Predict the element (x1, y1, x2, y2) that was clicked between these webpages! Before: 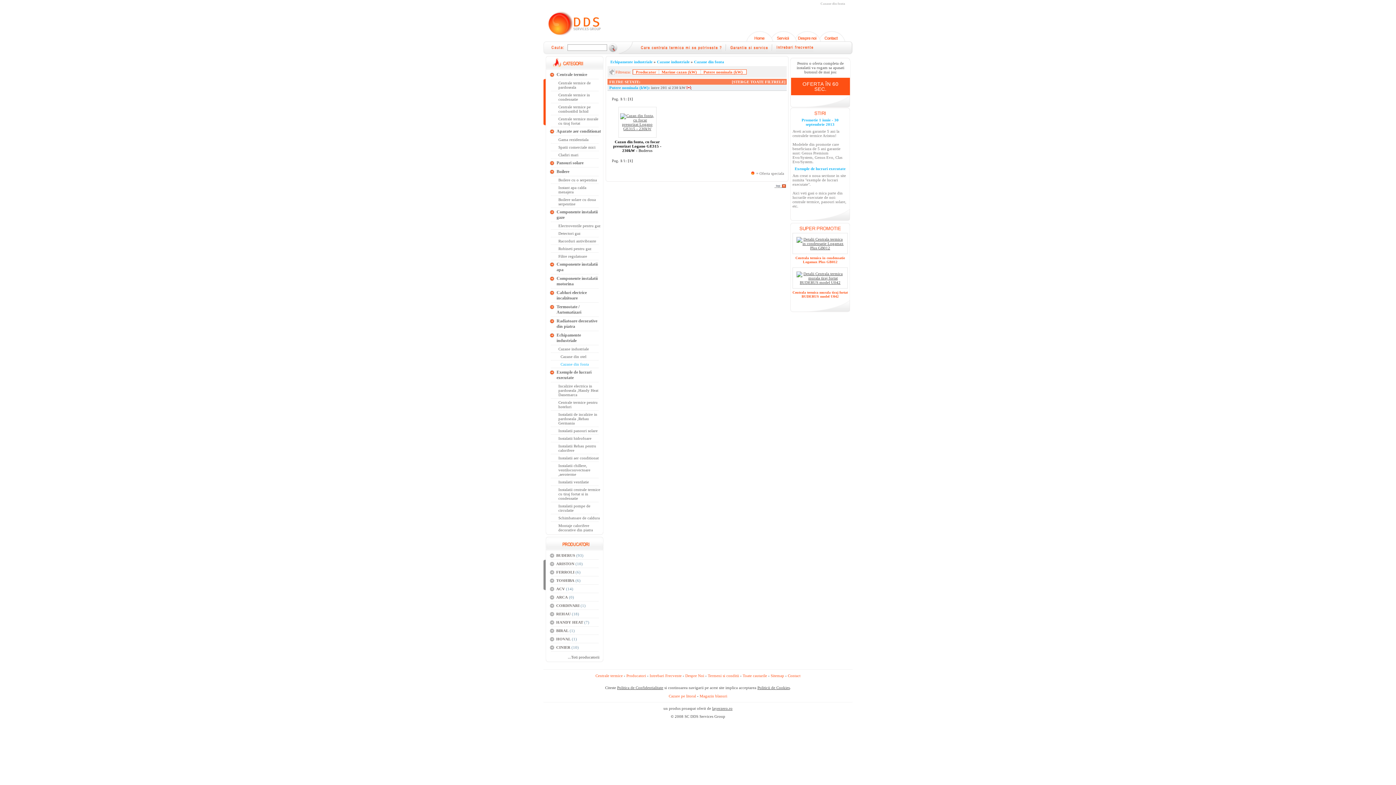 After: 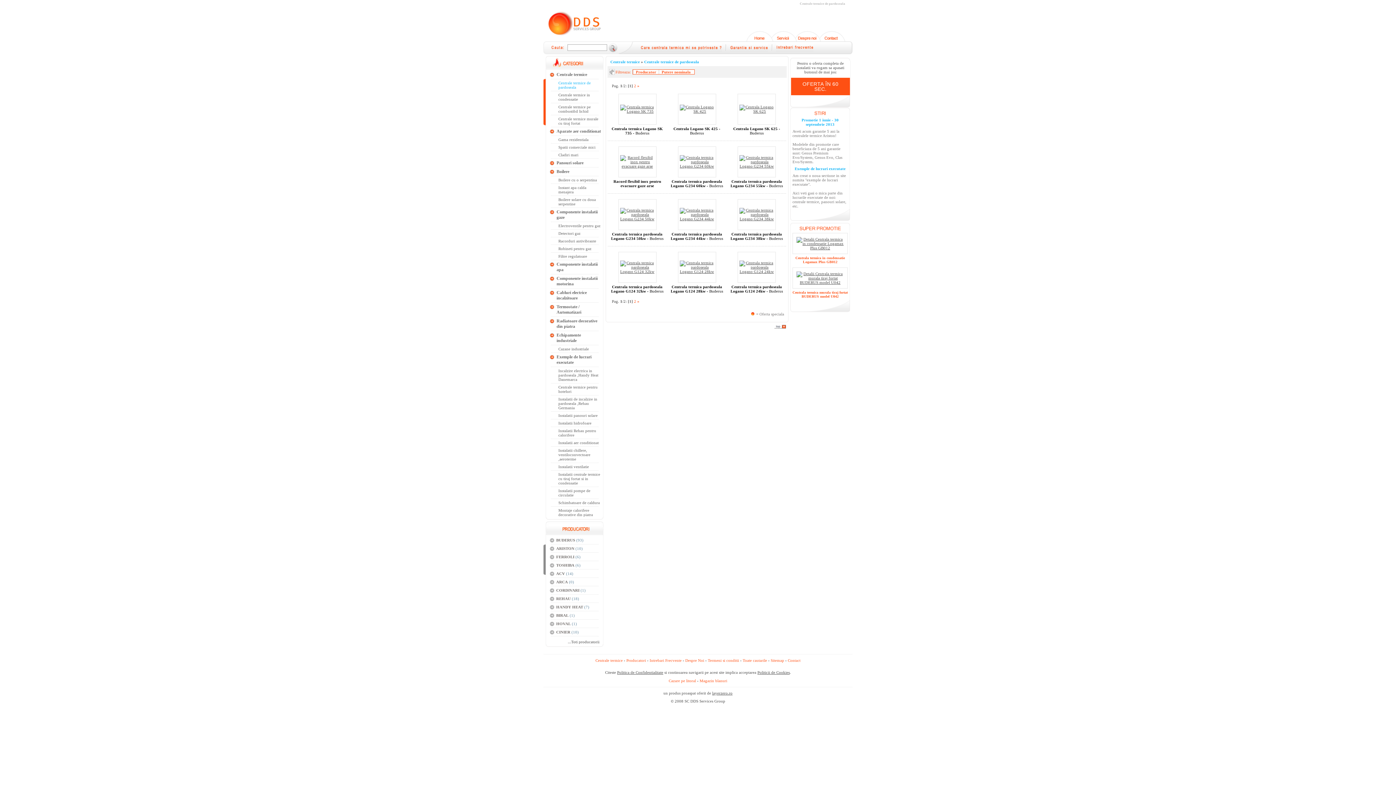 Action: bbox: (558, 80, 590, 89) label: Centrale termice de pardoseala